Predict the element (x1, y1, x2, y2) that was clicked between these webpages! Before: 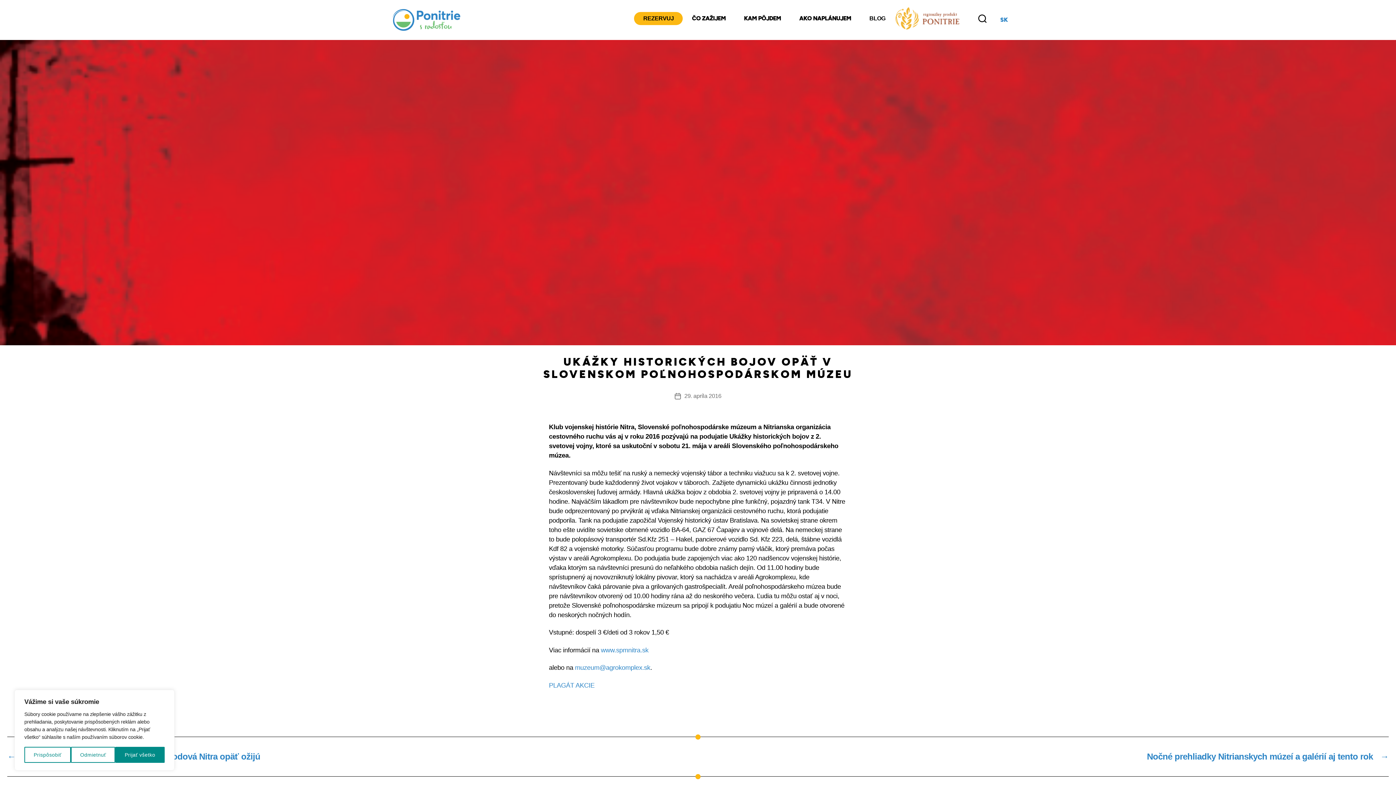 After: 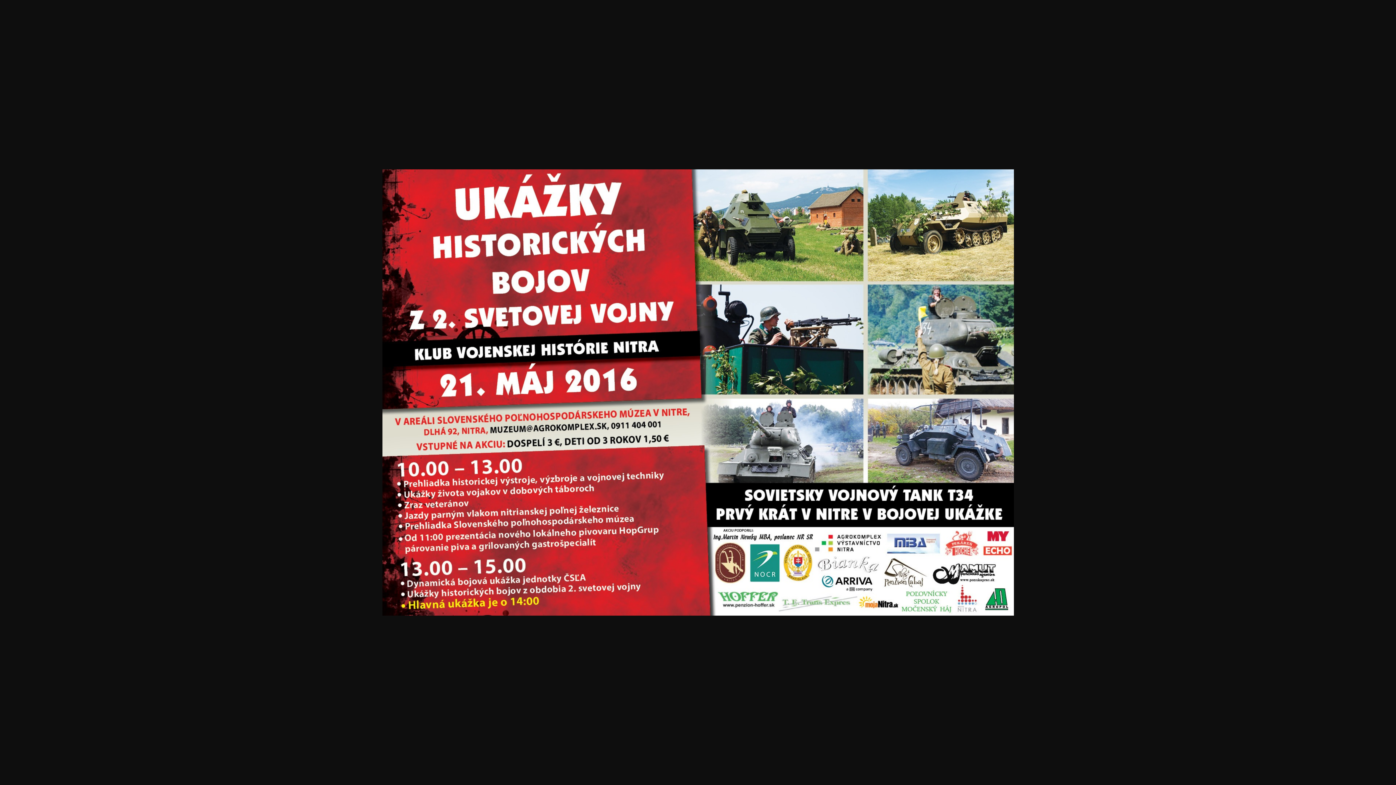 Action: bbox: (549, 682, 594, 689) label: PLAGÁT AKCIE